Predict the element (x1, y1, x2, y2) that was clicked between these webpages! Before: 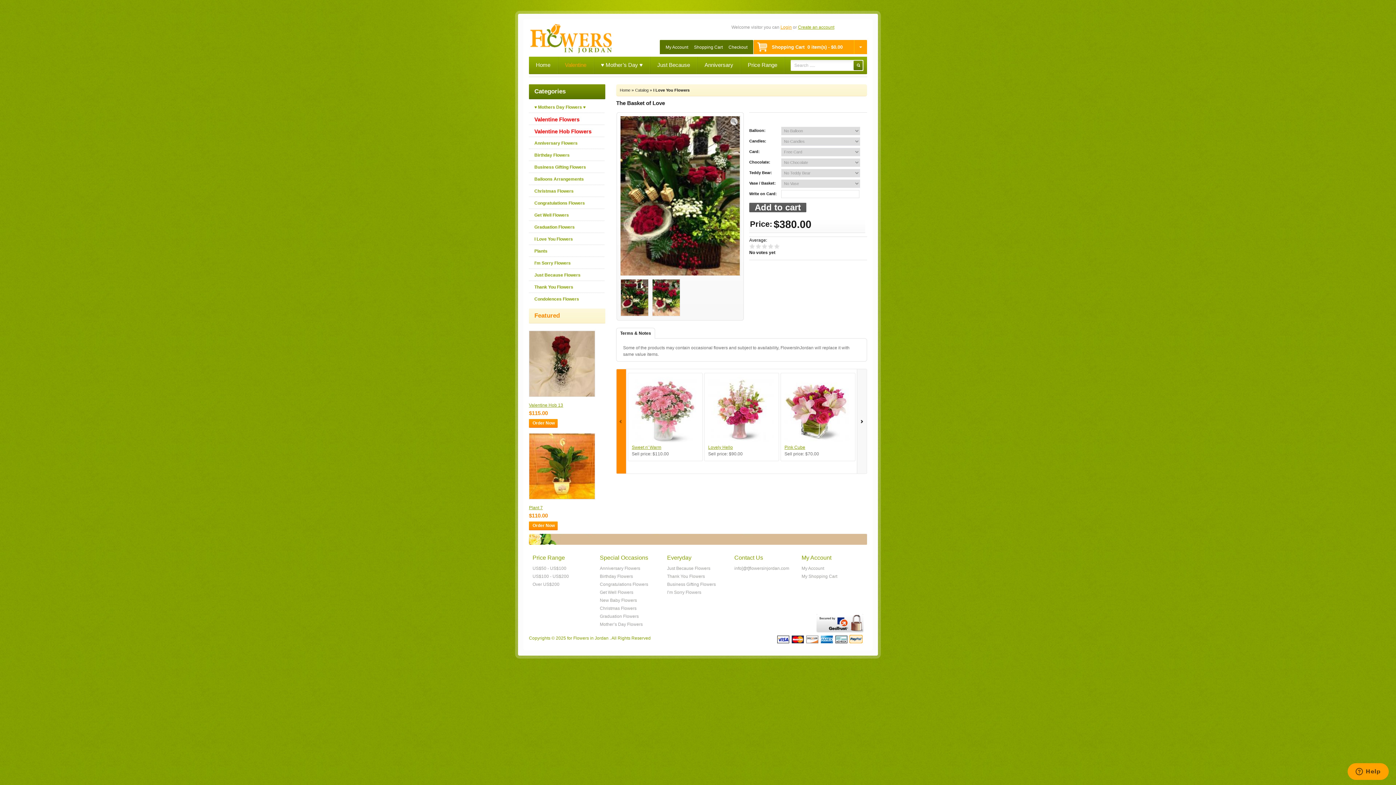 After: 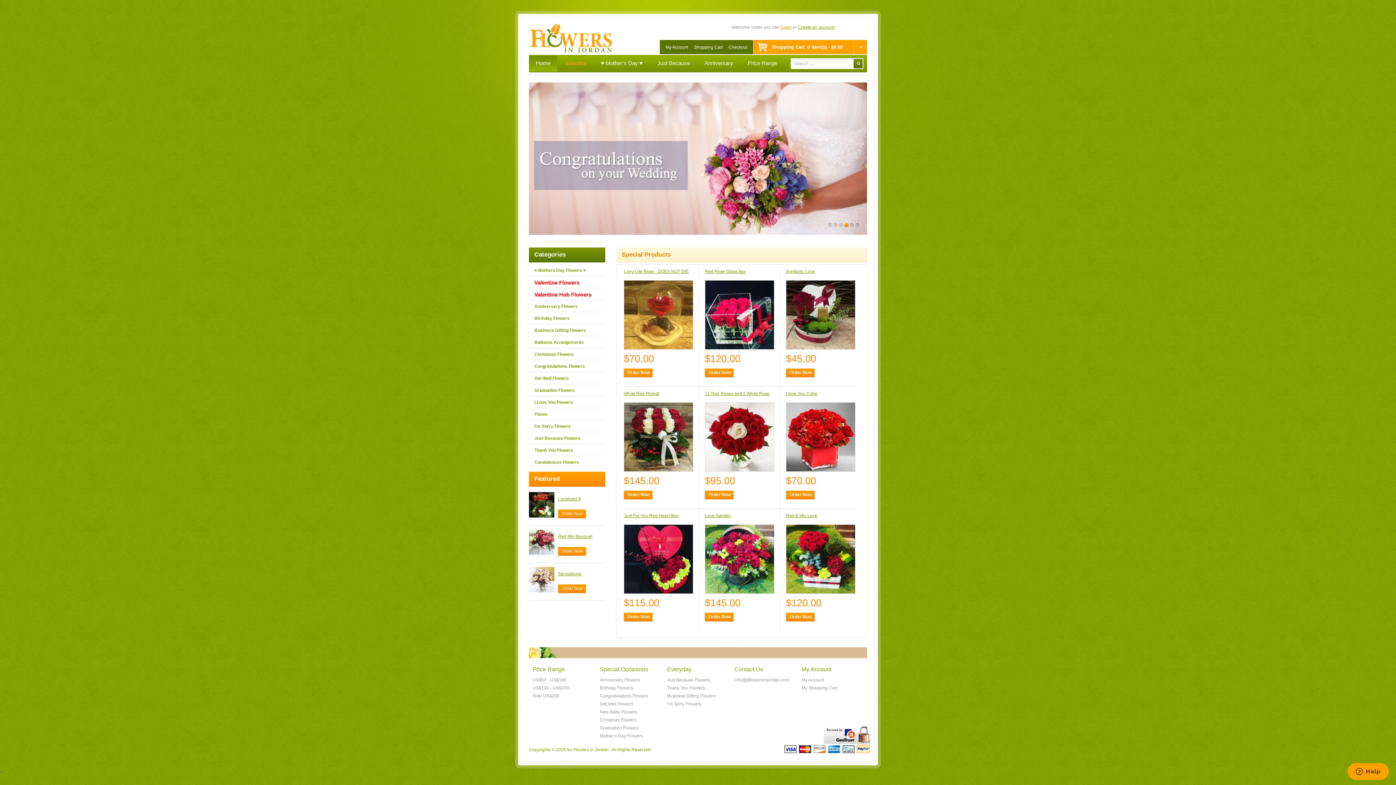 Action: label: Price Range bbox: (741, 56, 784, 73)